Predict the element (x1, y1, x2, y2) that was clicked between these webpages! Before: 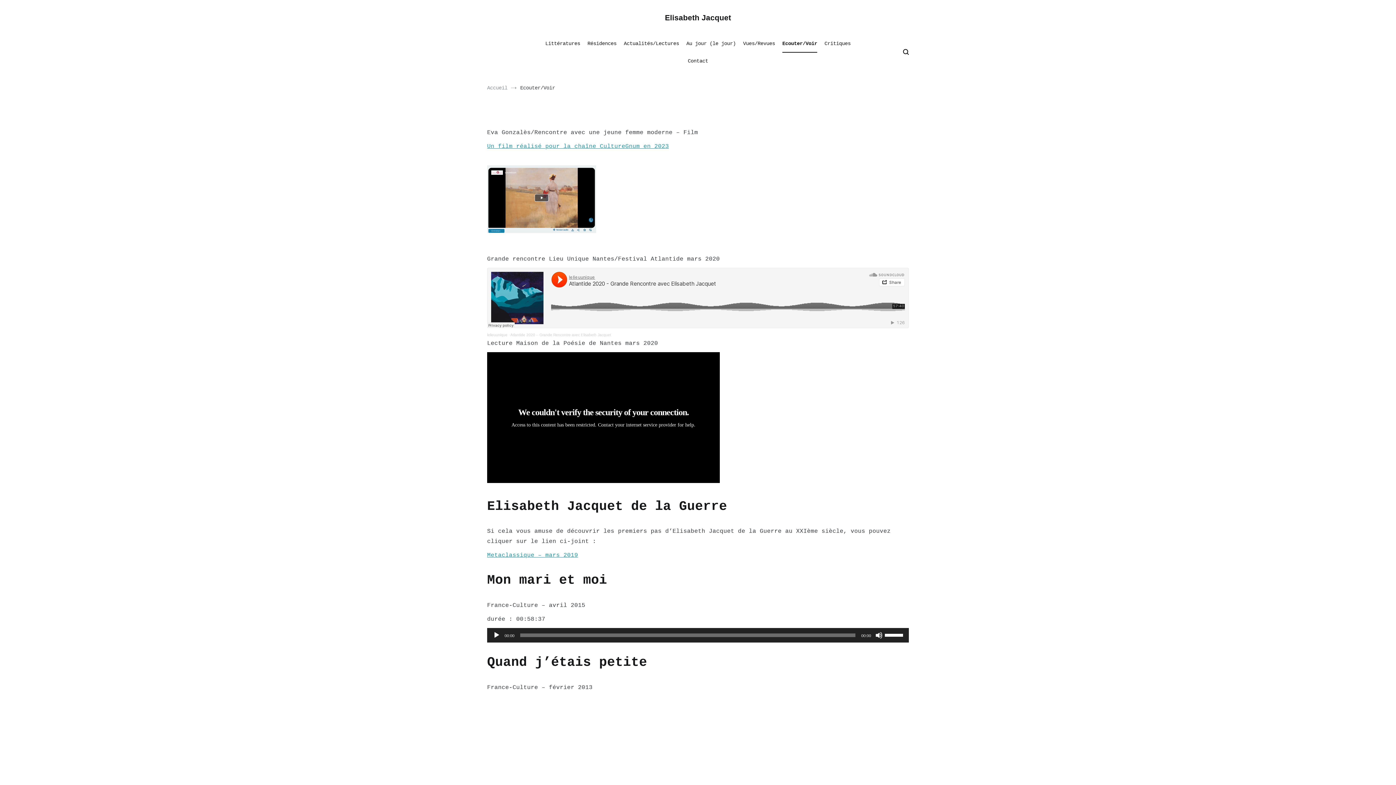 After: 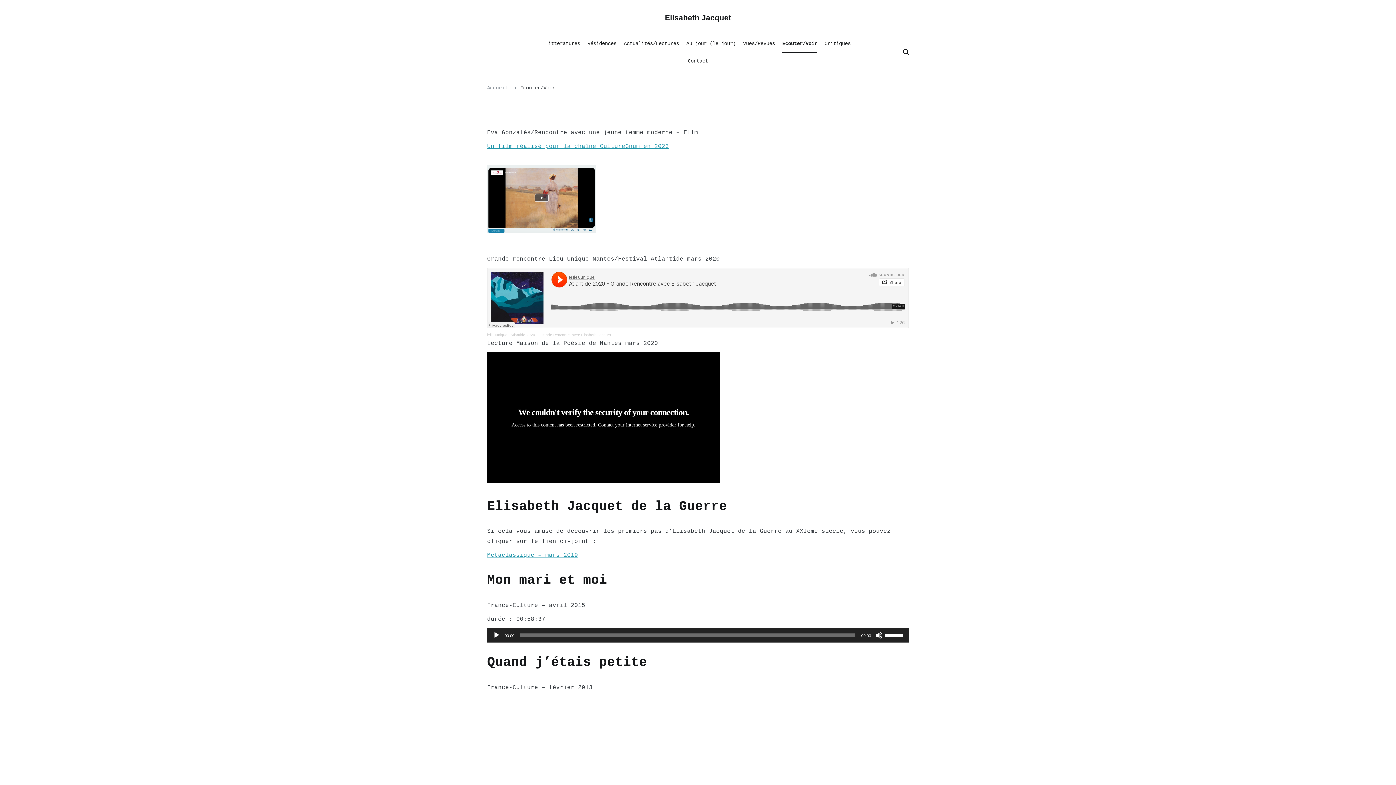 Action: label: Atlantide 2020 – Grande Rencontre avec Elisabeth Jacquet bbox: (510, 332, 611, 336)